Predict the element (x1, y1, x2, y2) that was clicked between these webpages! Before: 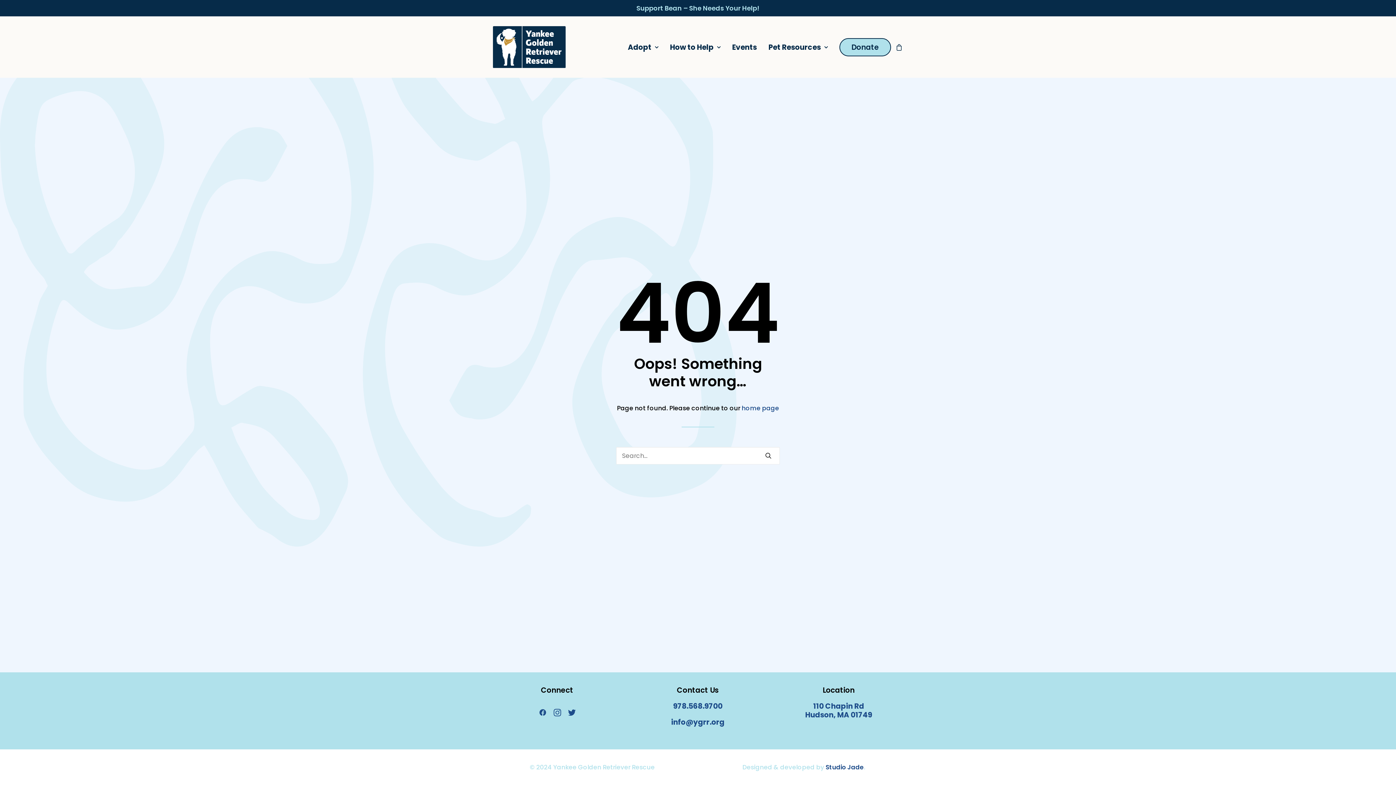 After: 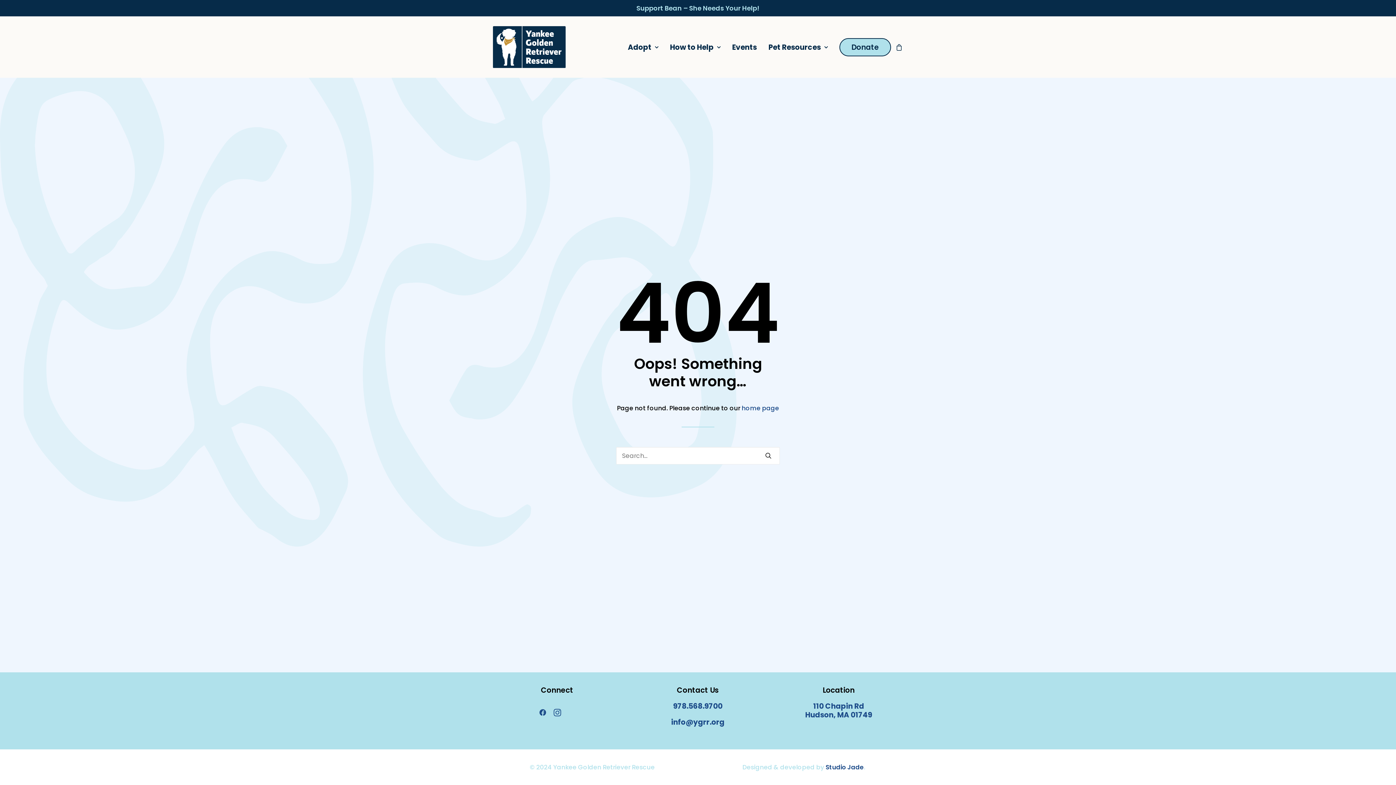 Action: bbox: (568, 710, 576, 718)